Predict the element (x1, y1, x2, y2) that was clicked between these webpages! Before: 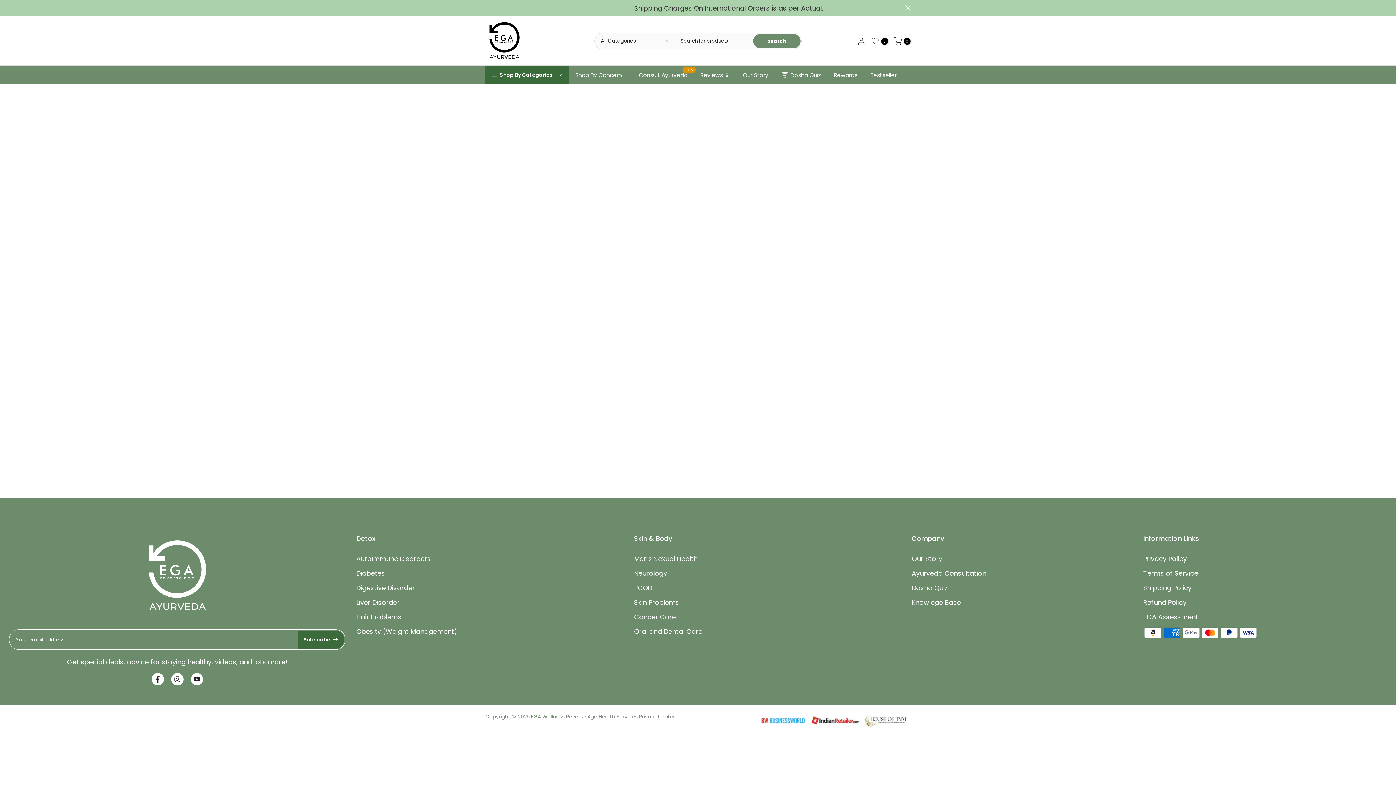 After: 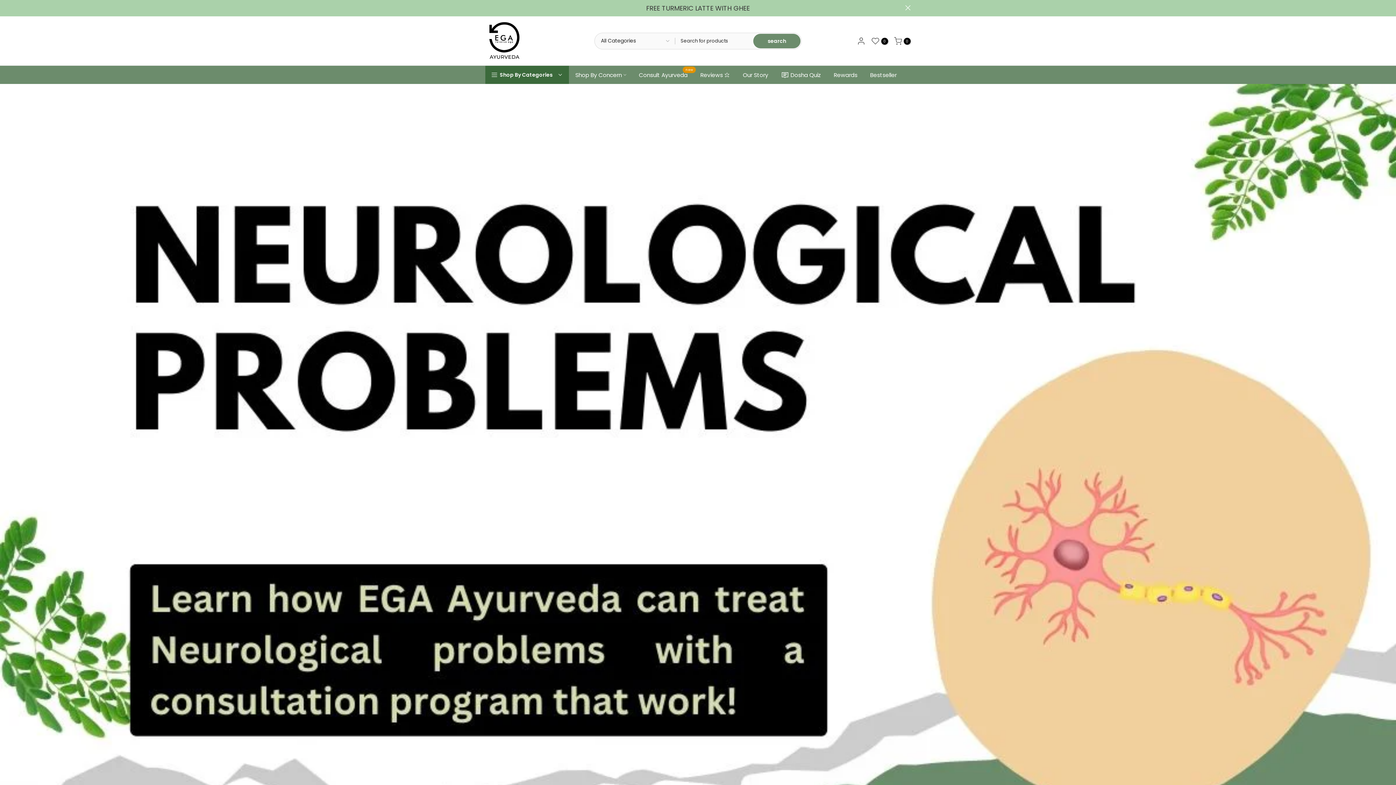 Action: label: Neurology bbox: (634, 569, 667, 578)